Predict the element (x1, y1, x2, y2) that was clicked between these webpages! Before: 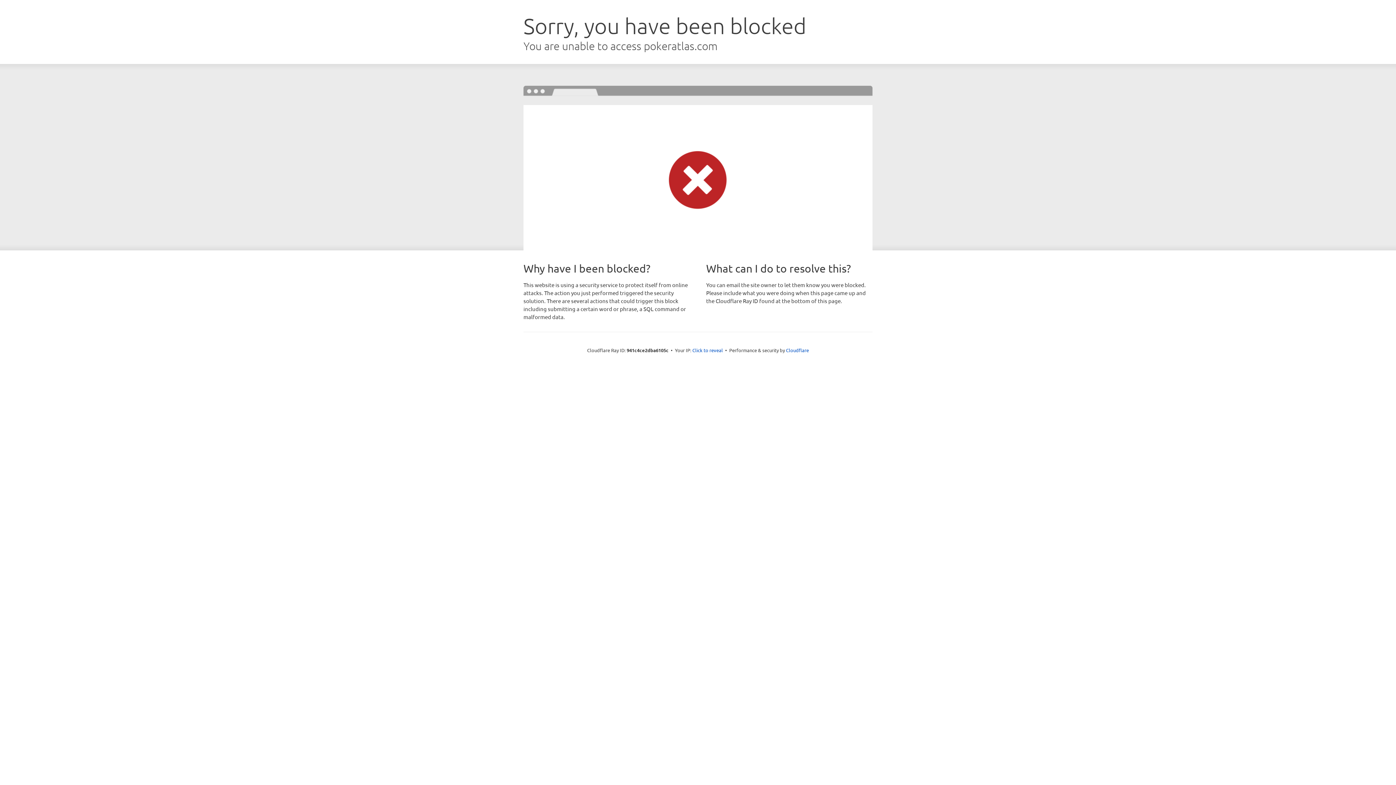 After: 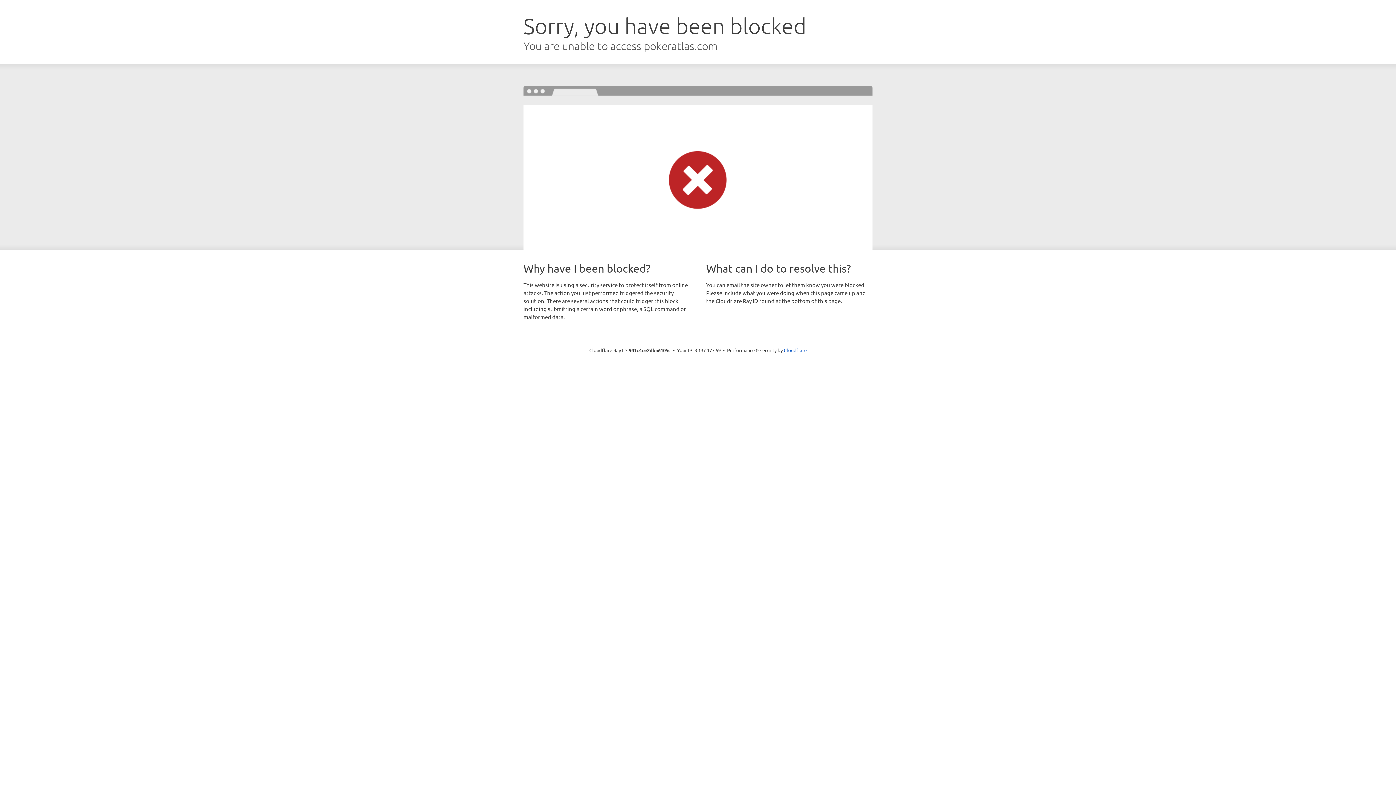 Action: bbox: (692, 346, 723, 353) label: Click to reveal